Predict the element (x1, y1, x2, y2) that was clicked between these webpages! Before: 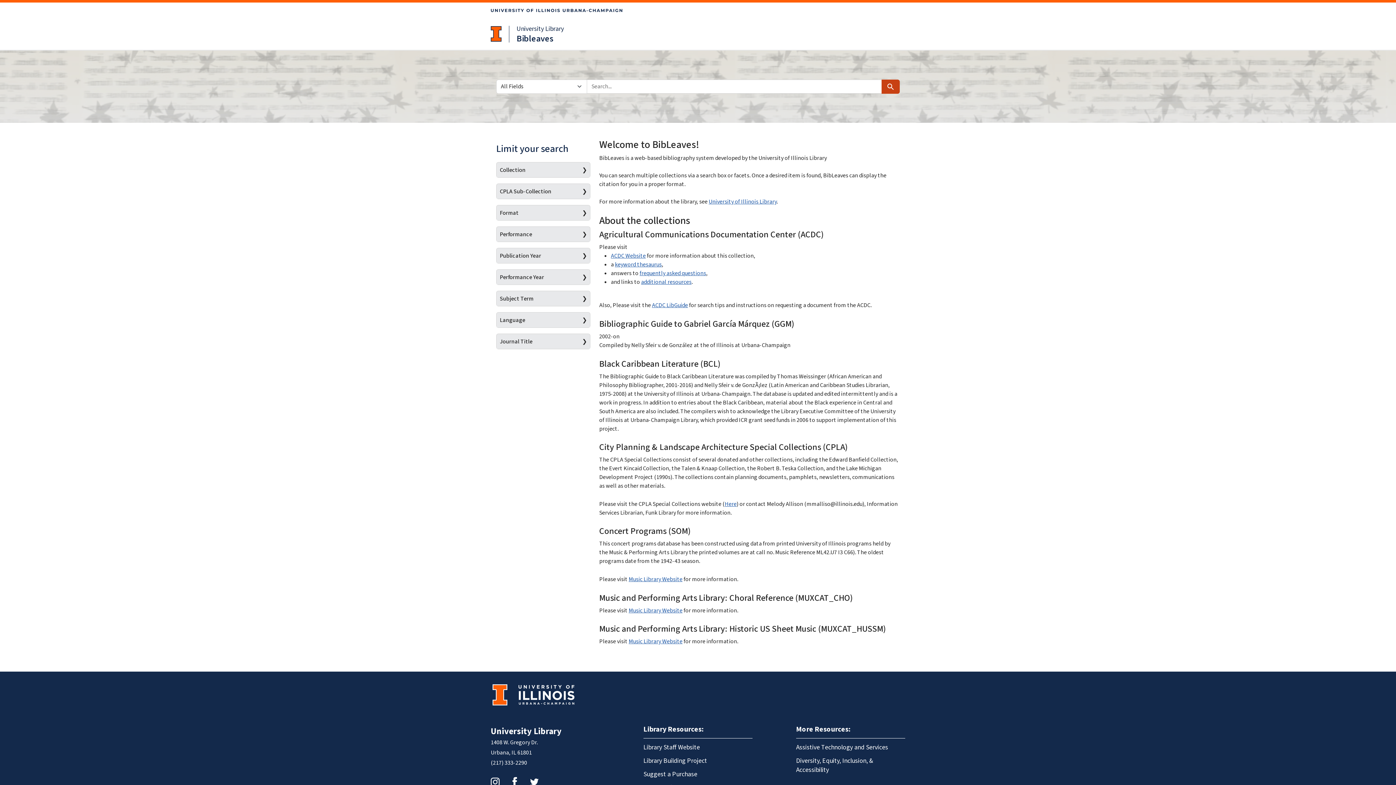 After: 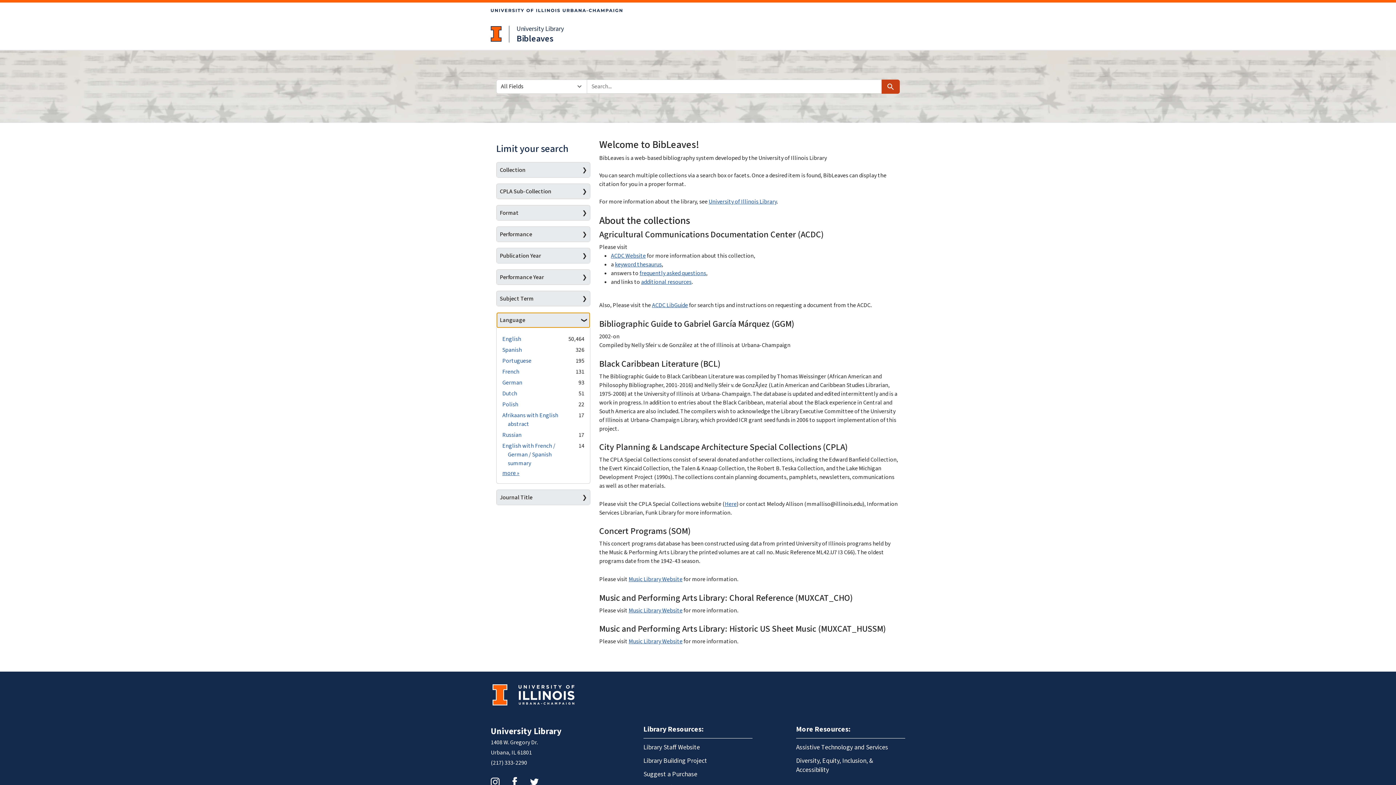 Action: label: Language bbox: (496, 312, 590, 327)